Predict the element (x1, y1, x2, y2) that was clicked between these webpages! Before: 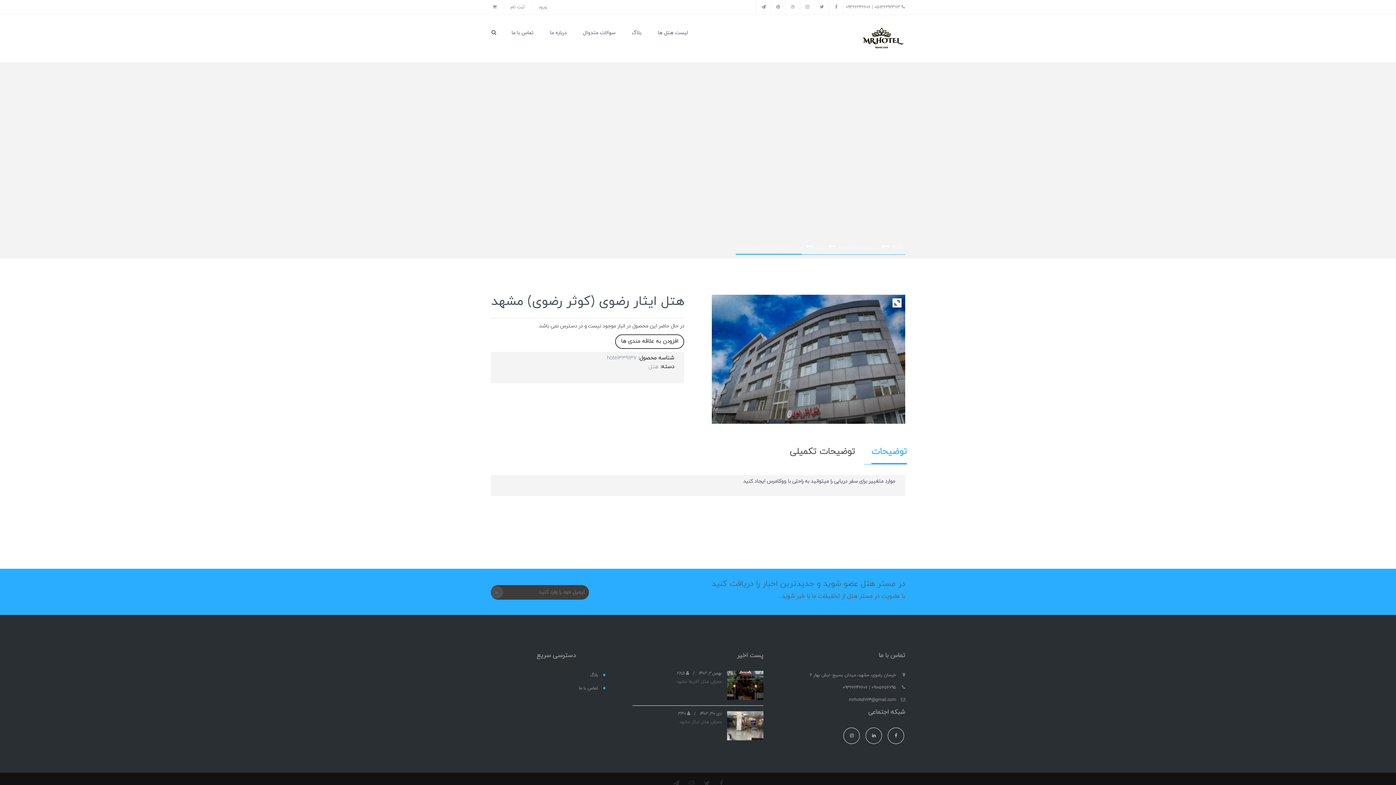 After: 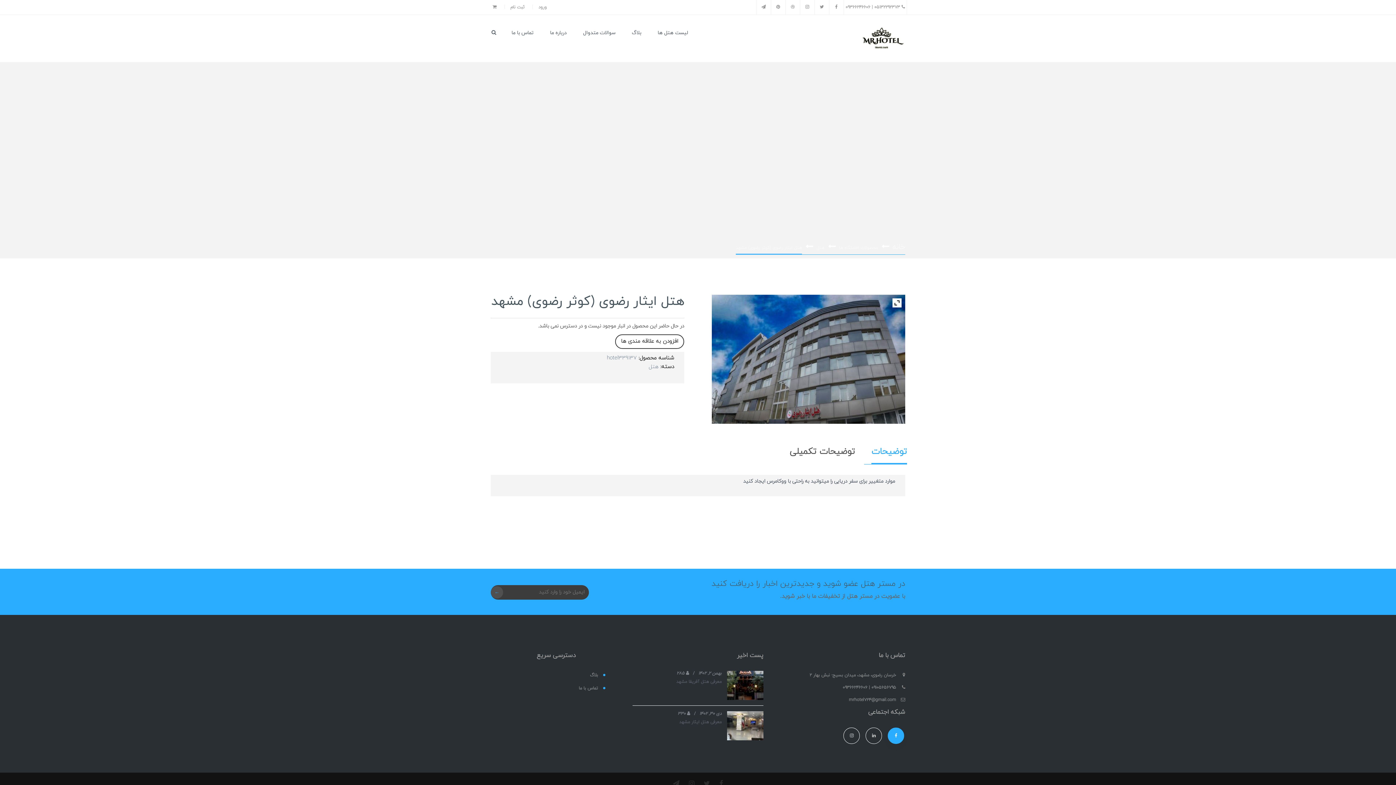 Action: bbox: (888, 727, 904, 744)